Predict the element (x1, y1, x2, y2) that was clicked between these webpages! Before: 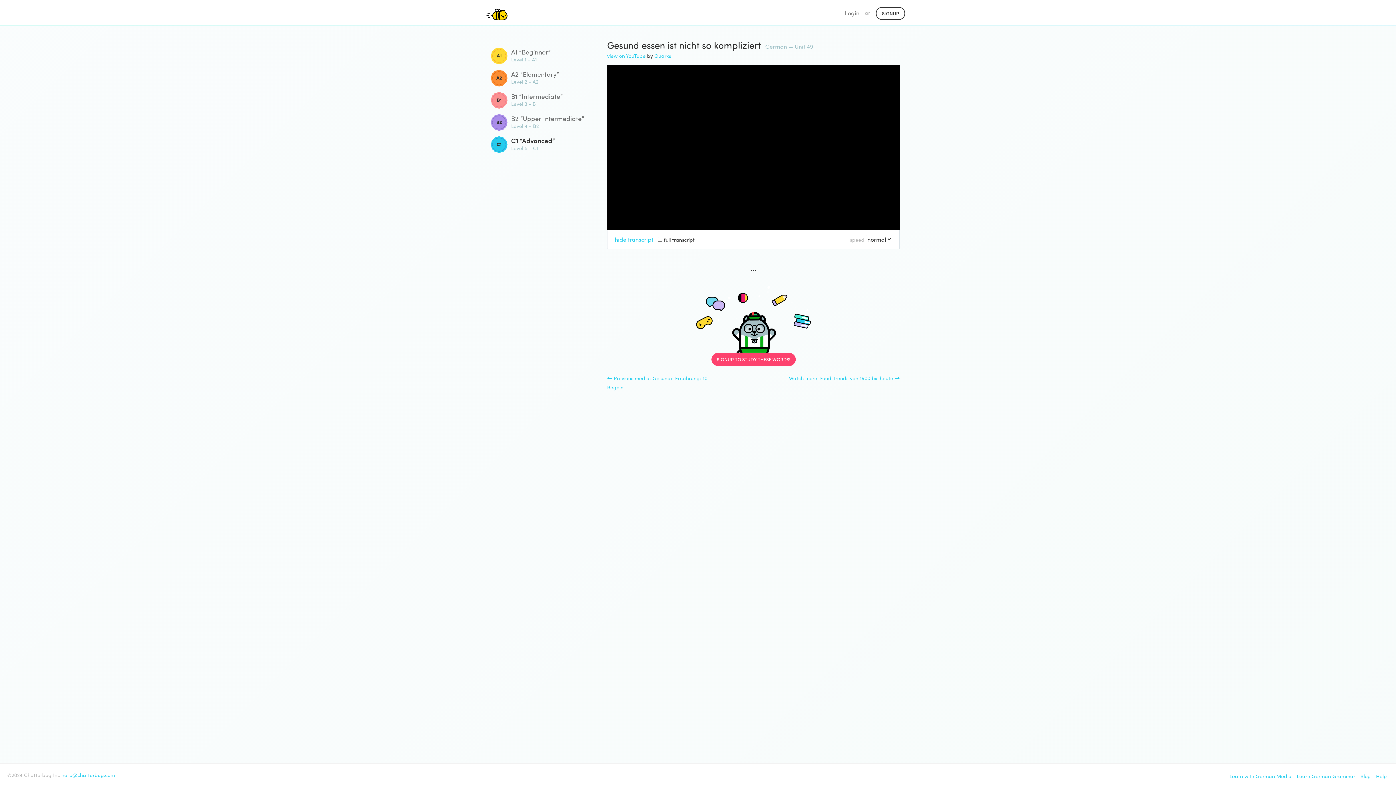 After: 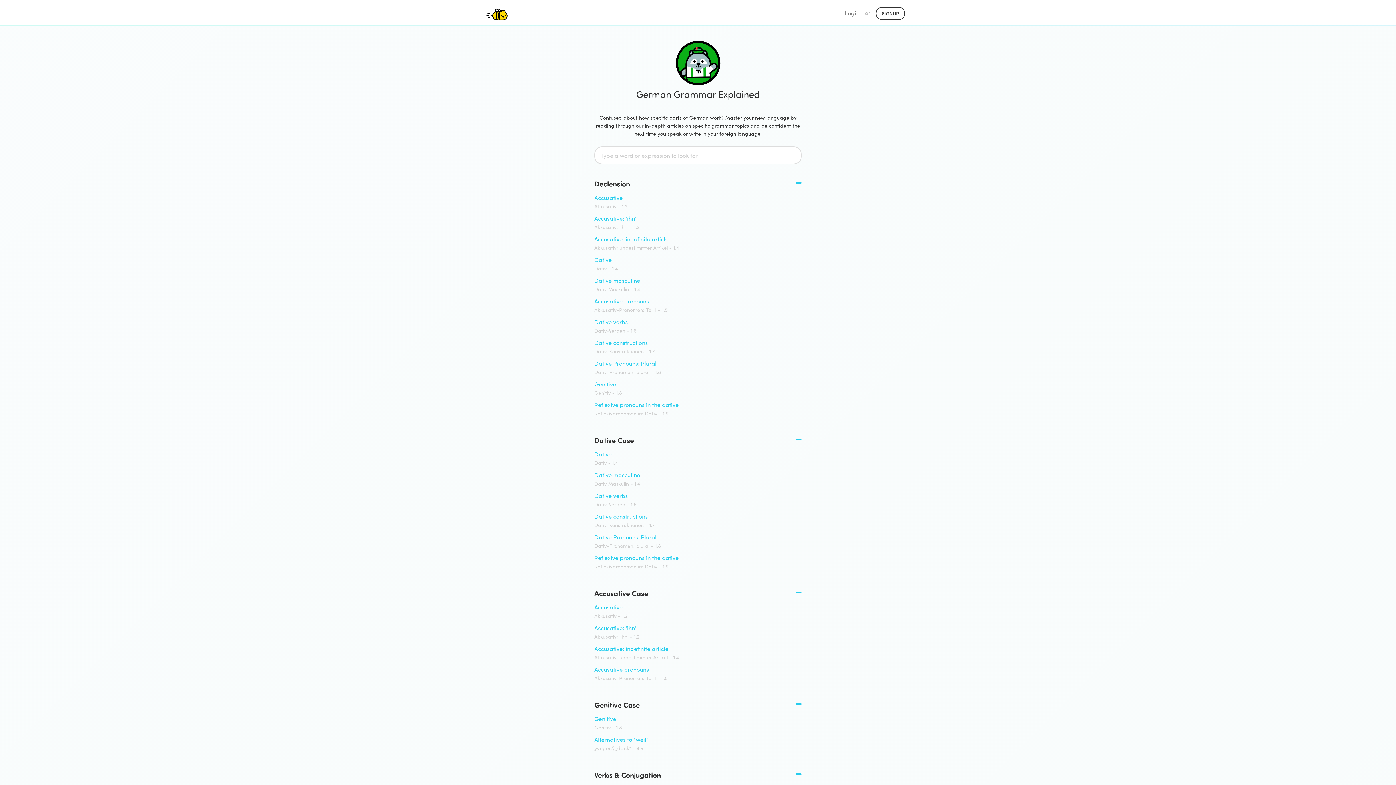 Action: label: Learn German Grammar bbox: (1295, 769, 1357, 782)